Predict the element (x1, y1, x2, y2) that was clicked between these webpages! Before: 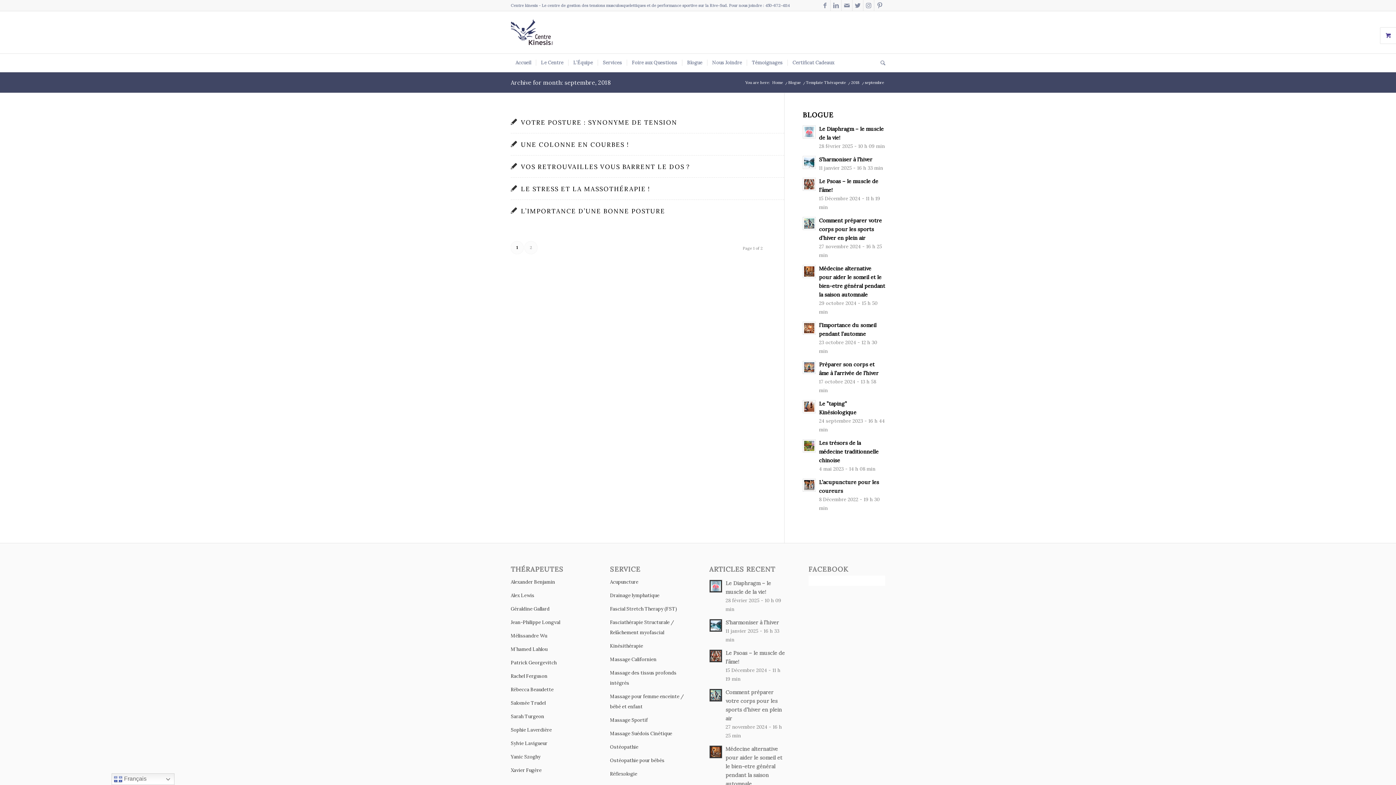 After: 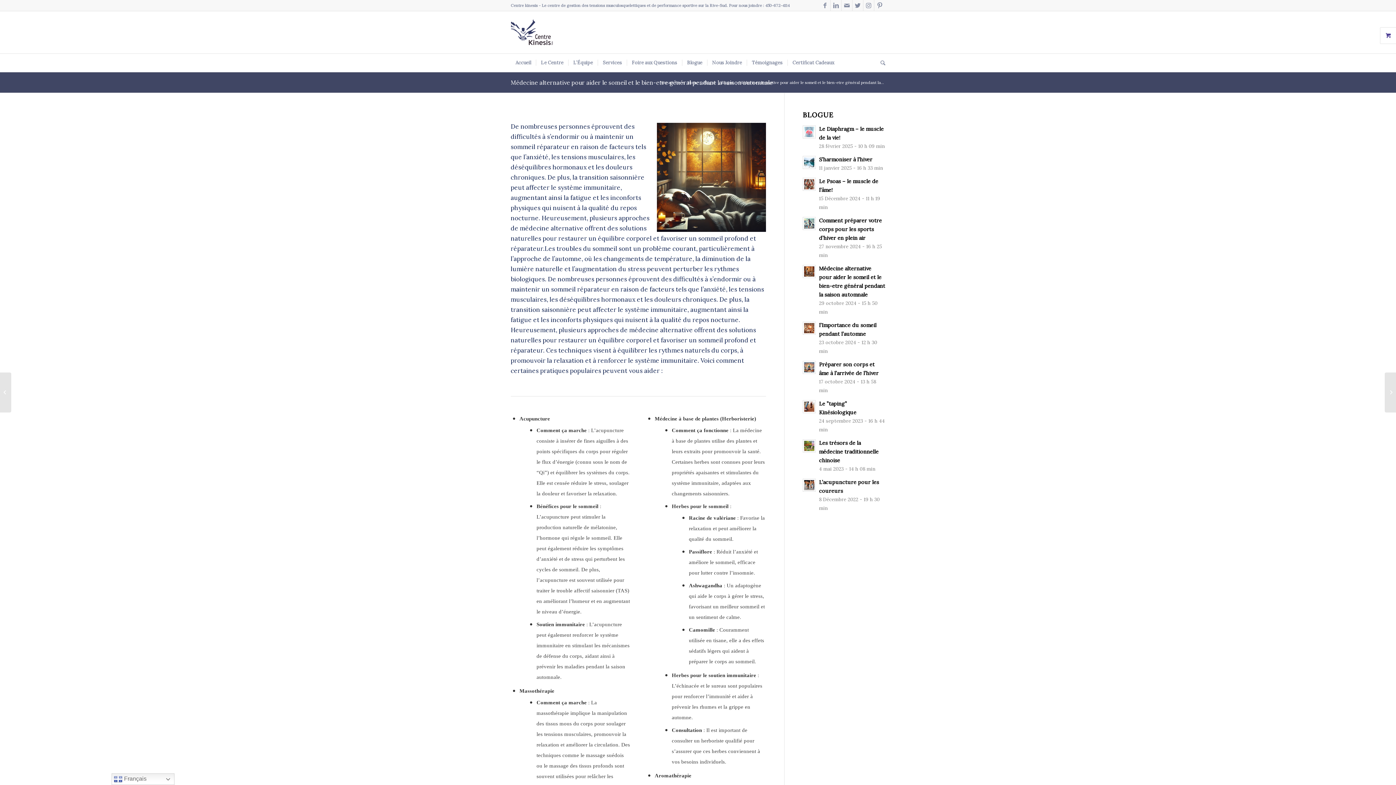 Action: label: Médecine alternative pour aider le someil et le bien-etre général pendant la saison automnale
29 octobre 2024 - 15 h 50 min bbox: (709, 744, 786, 806)